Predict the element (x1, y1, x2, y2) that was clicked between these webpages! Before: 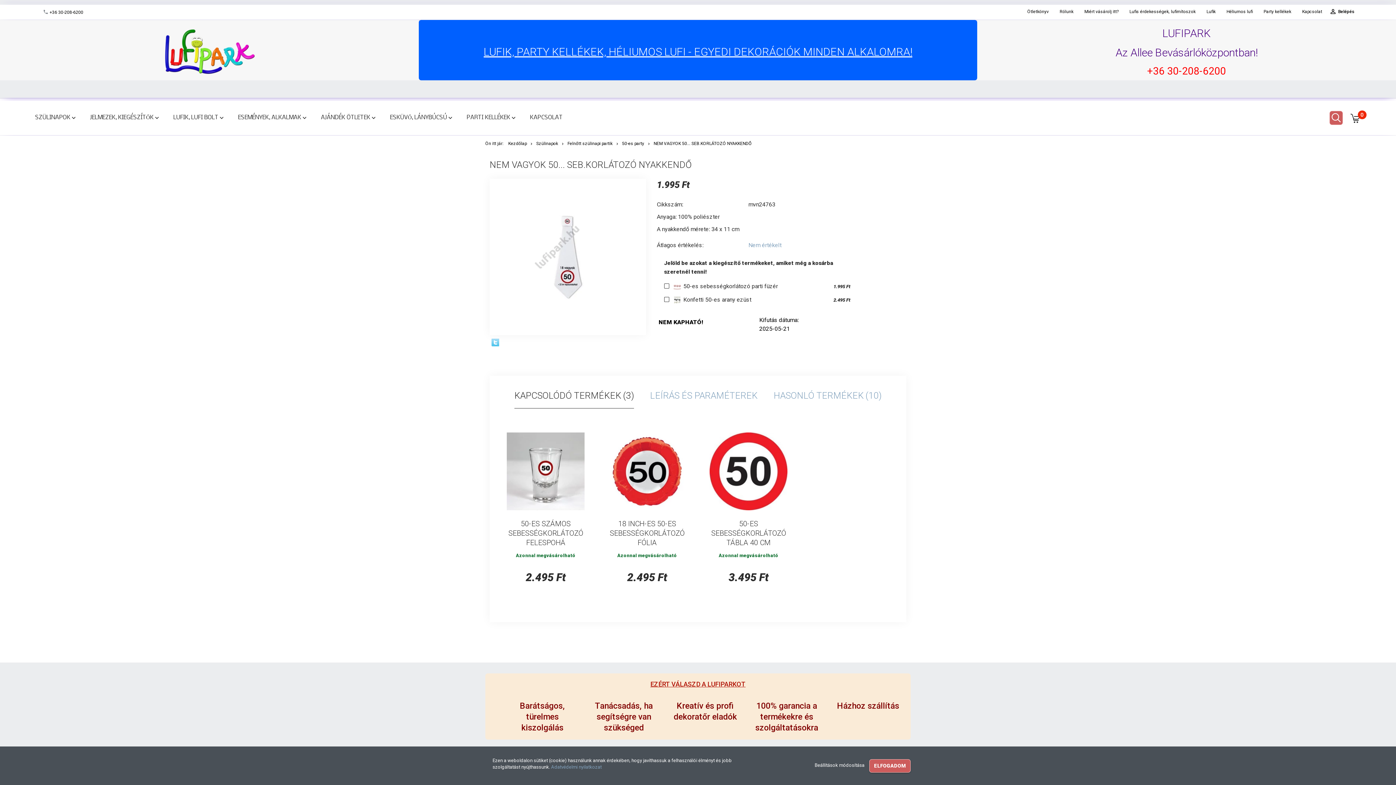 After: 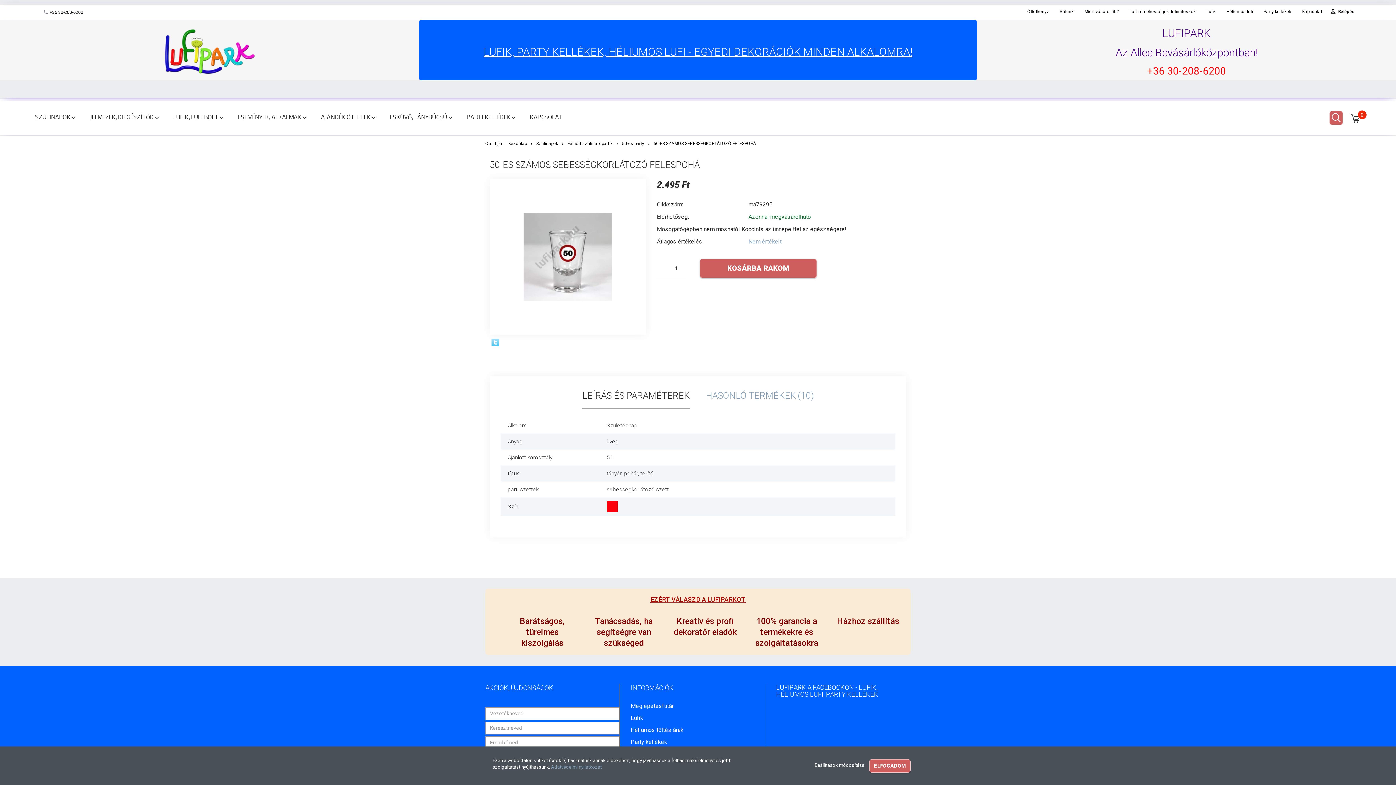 Action: label: 50-ES SZÁMOS SEBESSÉGKORLÁTOZÓ FELESPOHÁ bbox: (508, 519, 583, 547)